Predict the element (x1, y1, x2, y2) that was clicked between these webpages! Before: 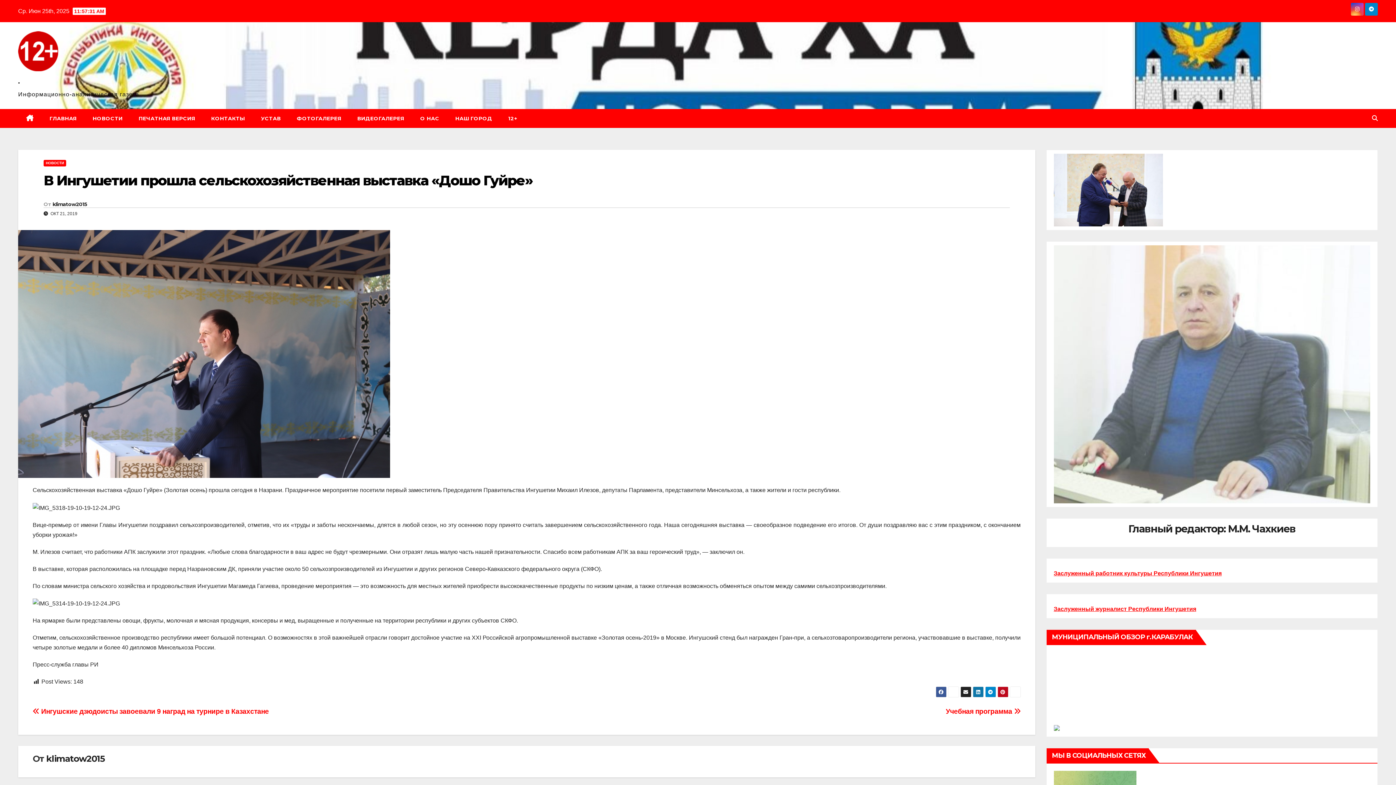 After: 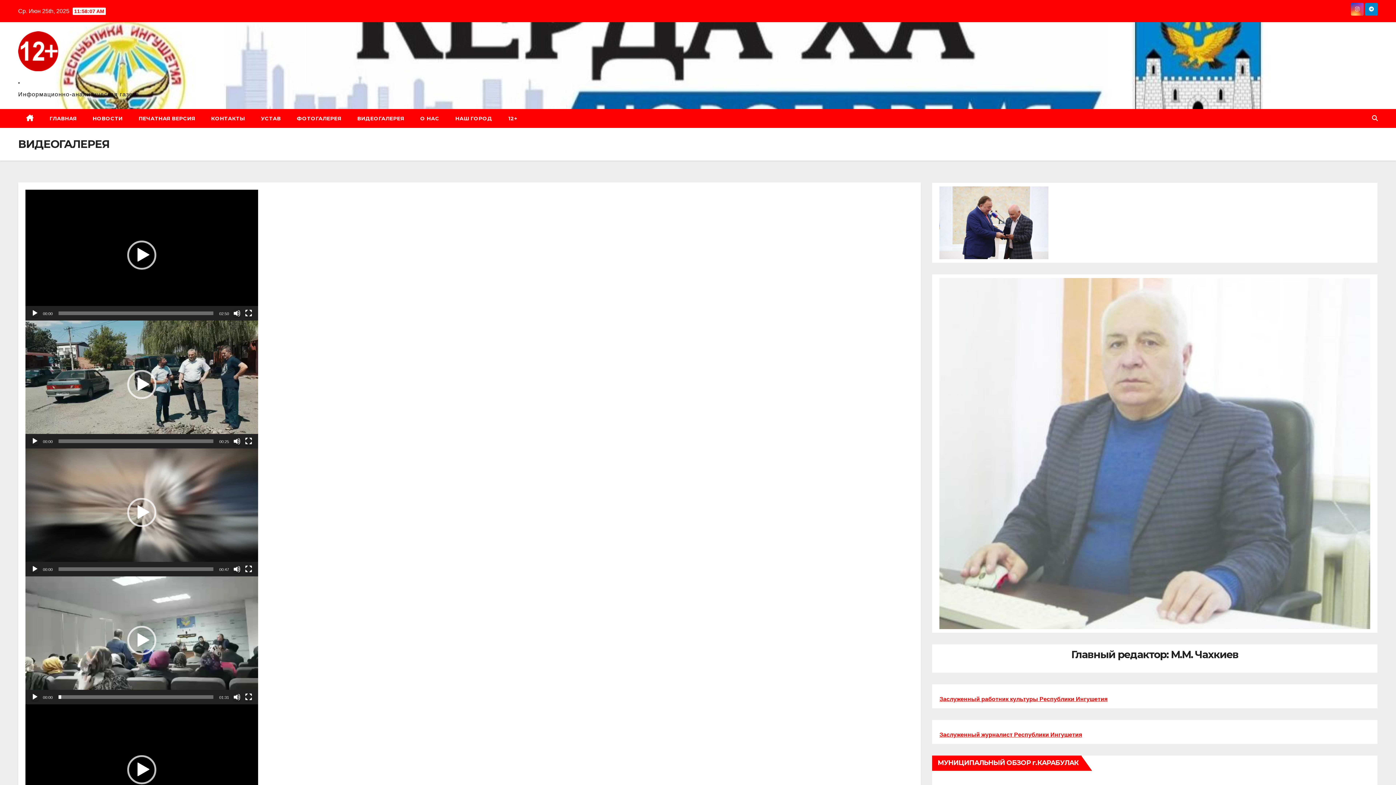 Action: label: ВИДЕОГАЛЕРЕЯ bbox: (349, 109, 412, 128)